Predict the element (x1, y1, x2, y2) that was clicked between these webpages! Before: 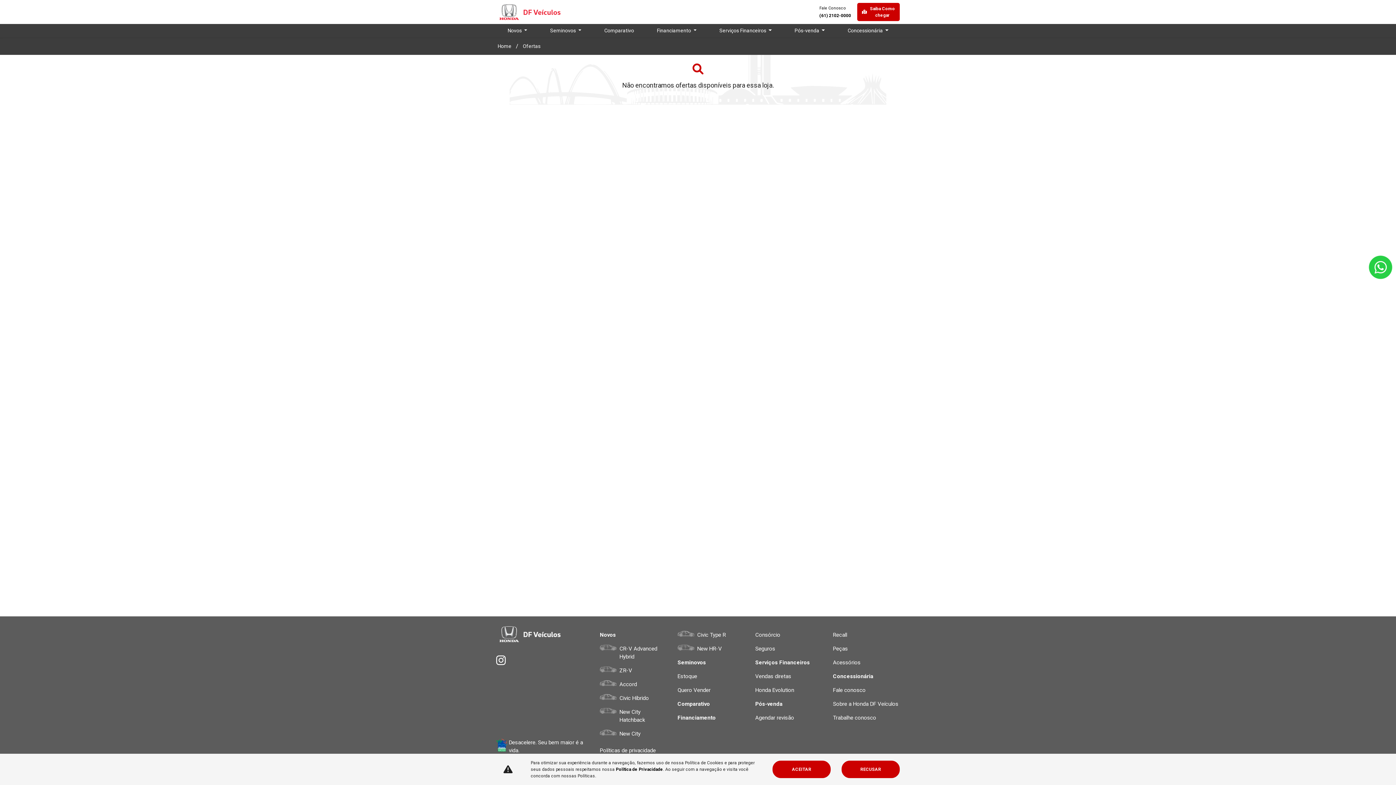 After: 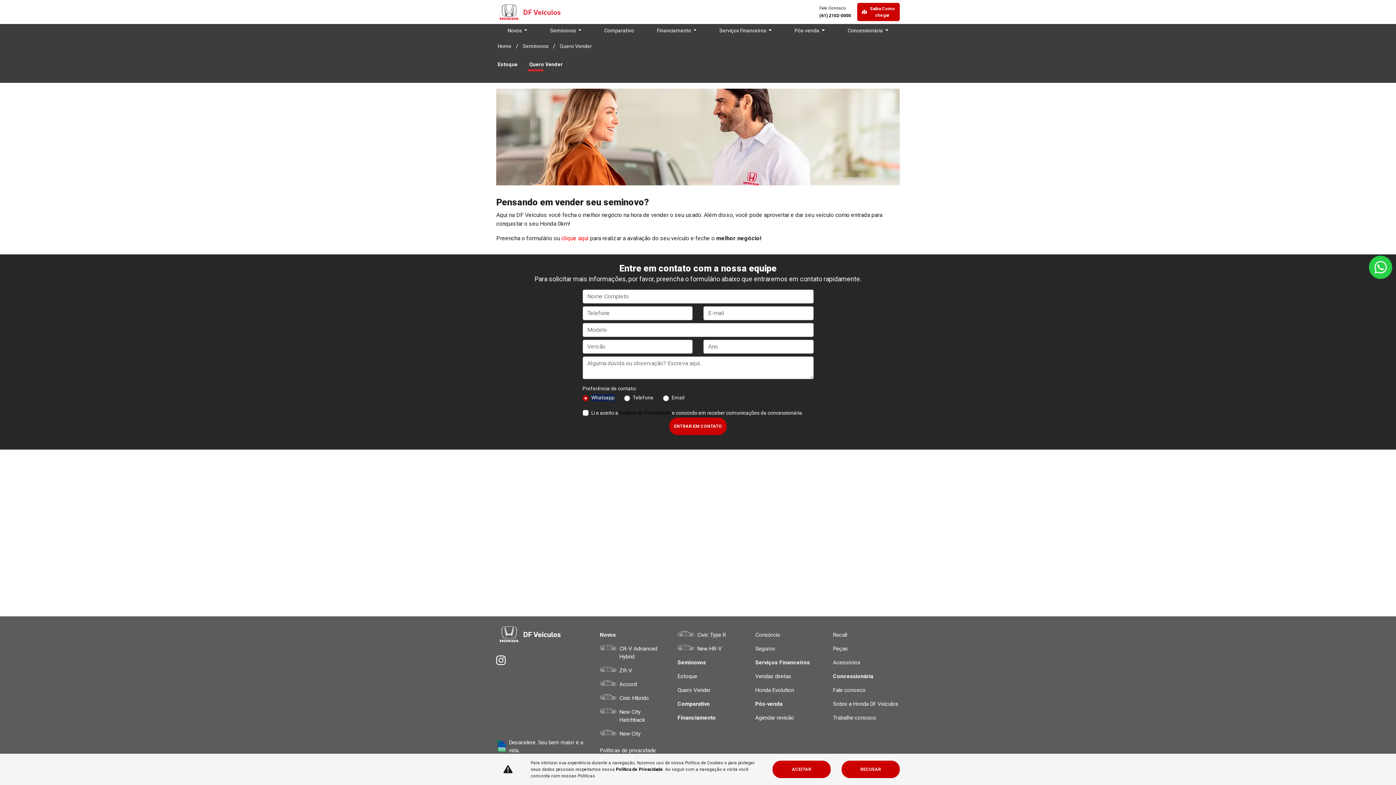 Action: label: Quero Vender bbox: (677, 683, 744, 697)